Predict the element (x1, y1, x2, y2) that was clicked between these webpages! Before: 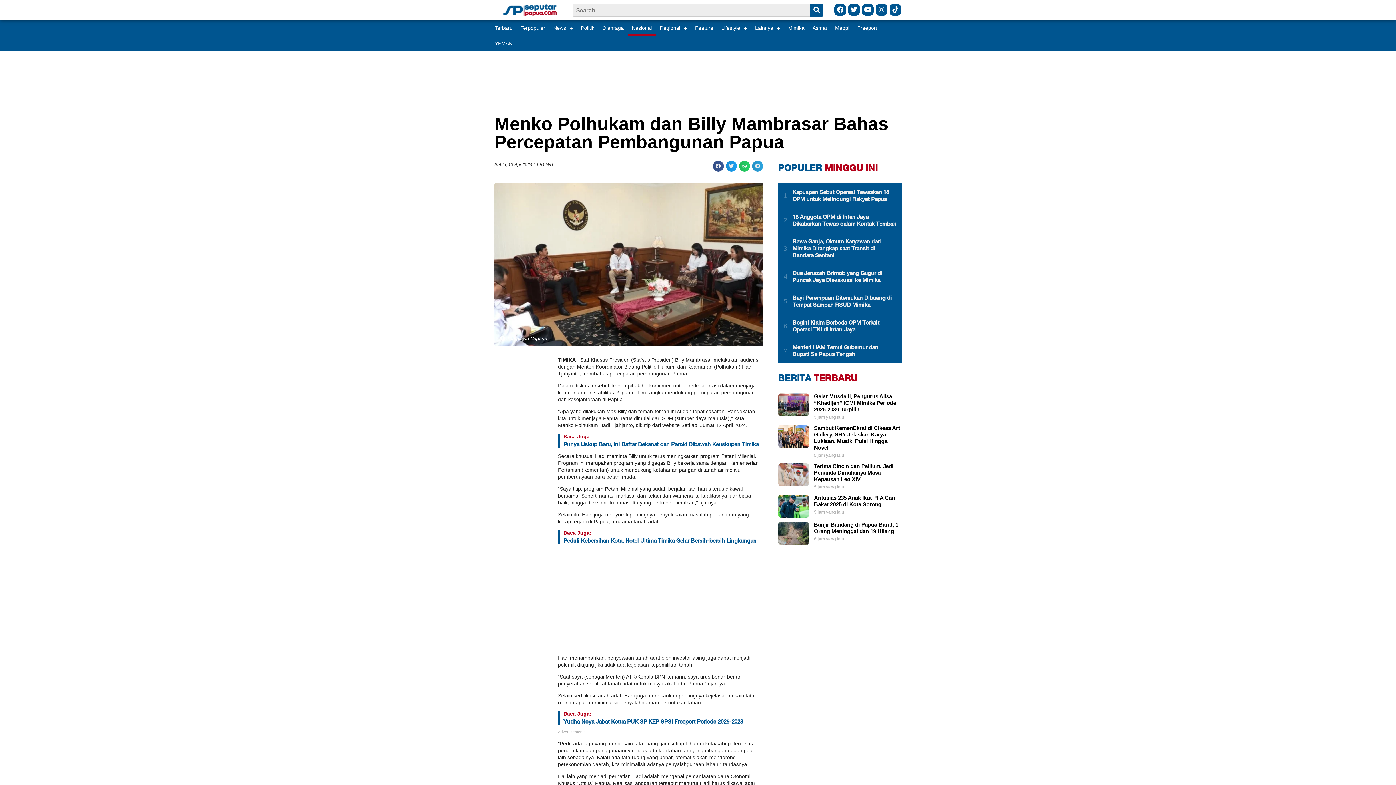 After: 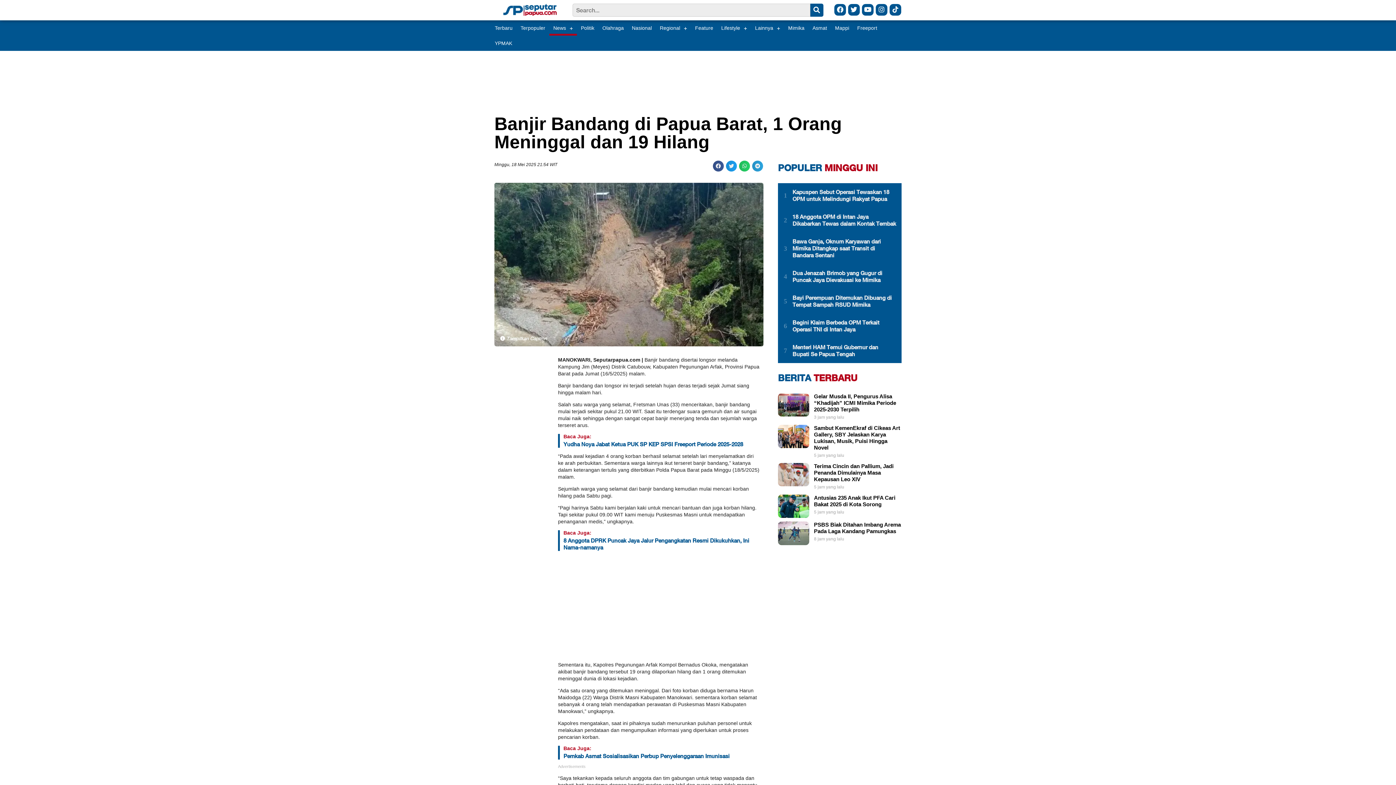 Action: label: Banjir Bandang di Papua Barat, 1 Orang Meninggal dan 19 Hilang bbox: (814, 521, 901, 535)